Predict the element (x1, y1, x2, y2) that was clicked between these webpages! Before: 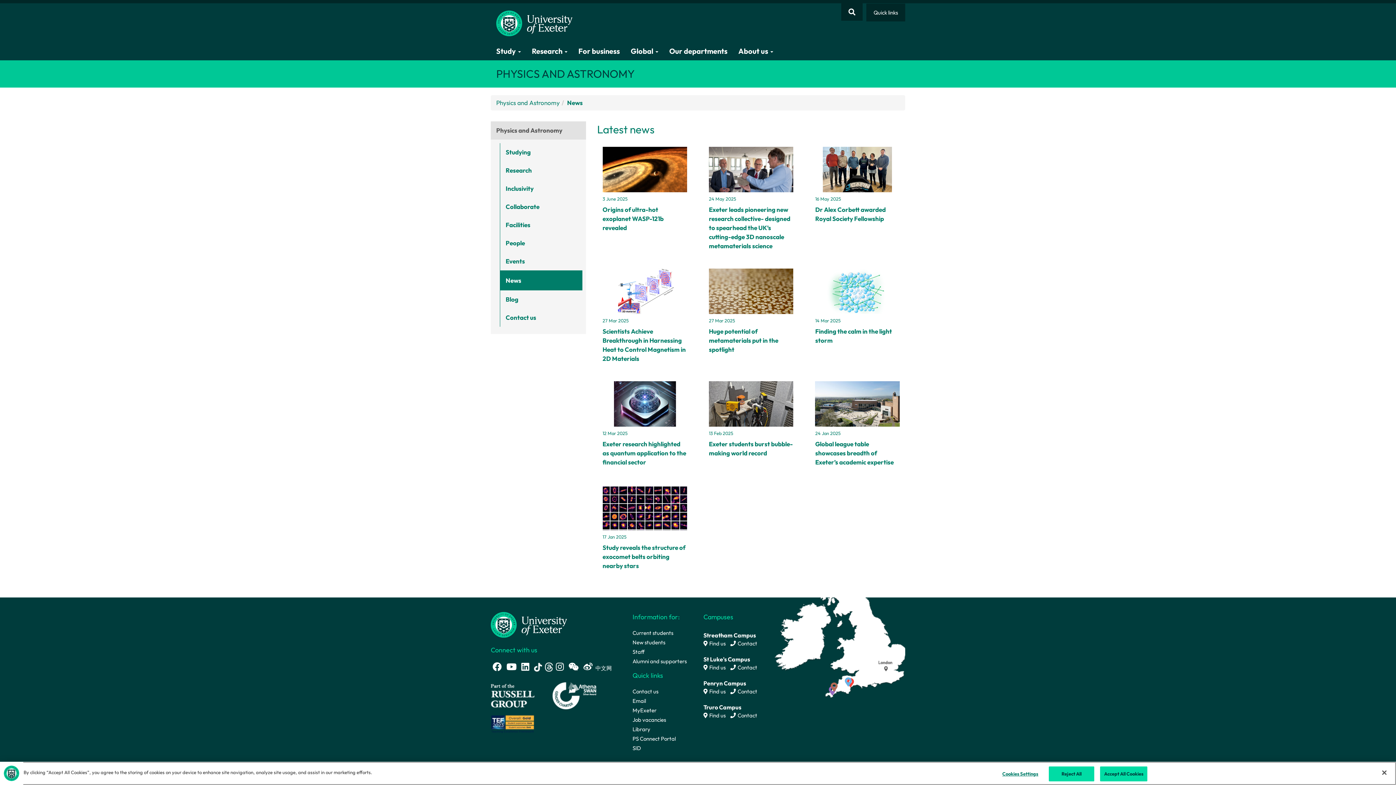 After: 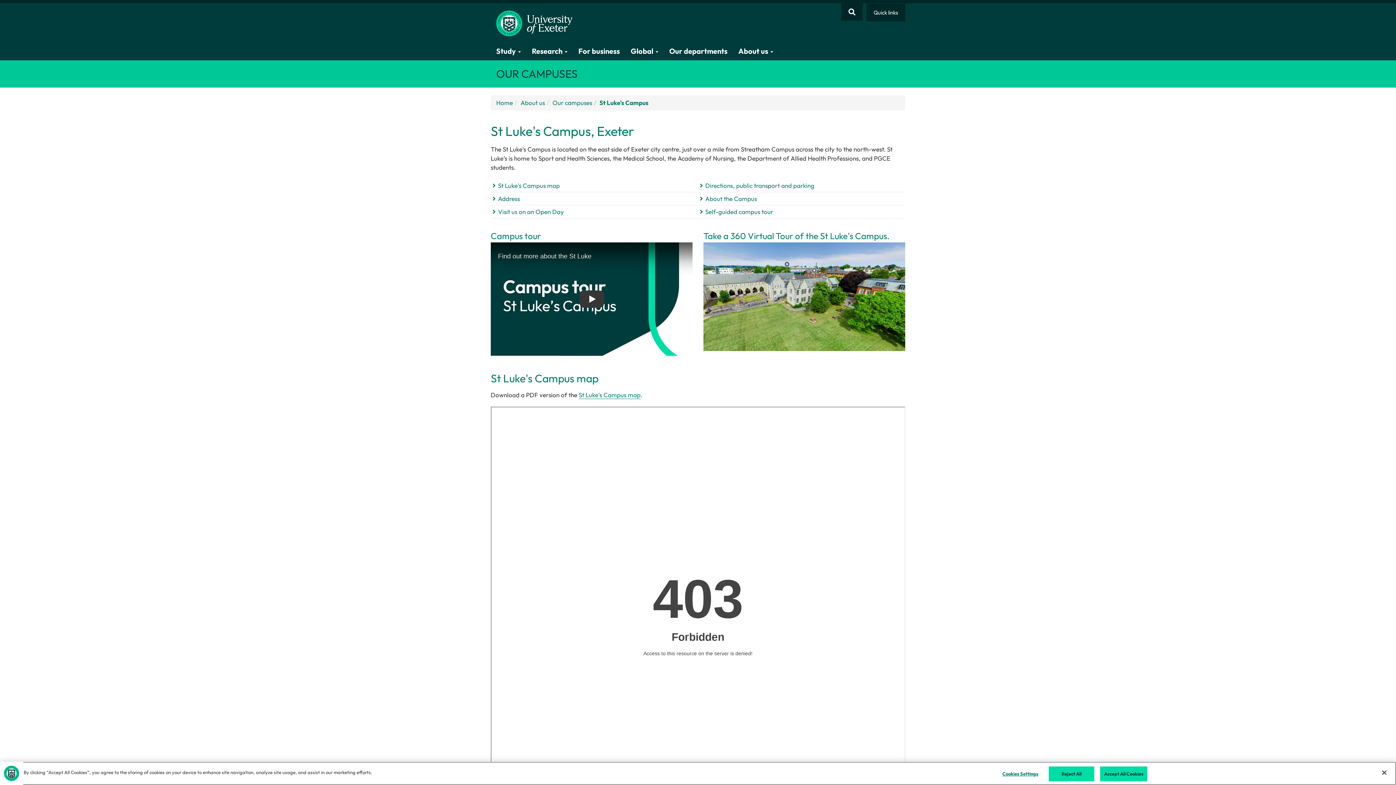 Action: label:  Find us bbox: (703, 591, 725, 598)